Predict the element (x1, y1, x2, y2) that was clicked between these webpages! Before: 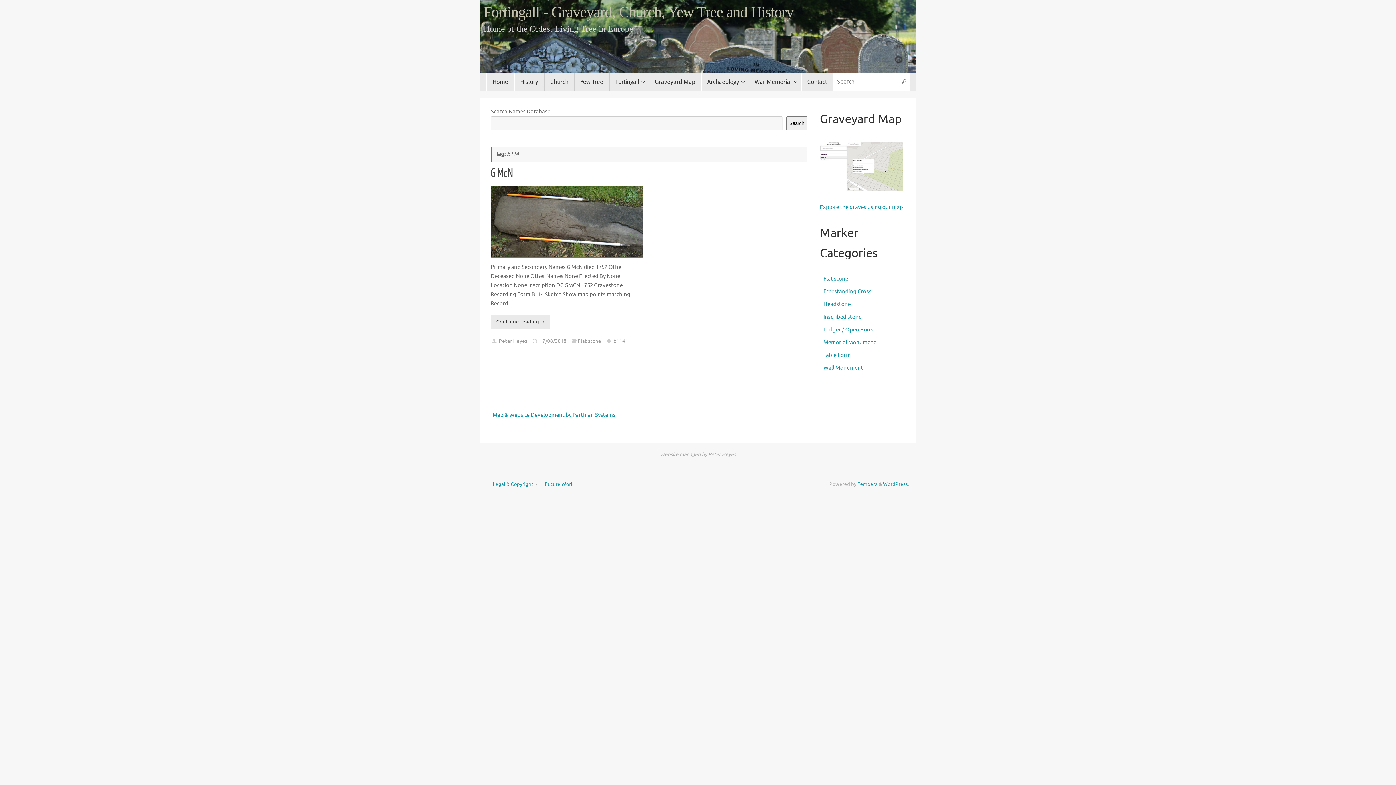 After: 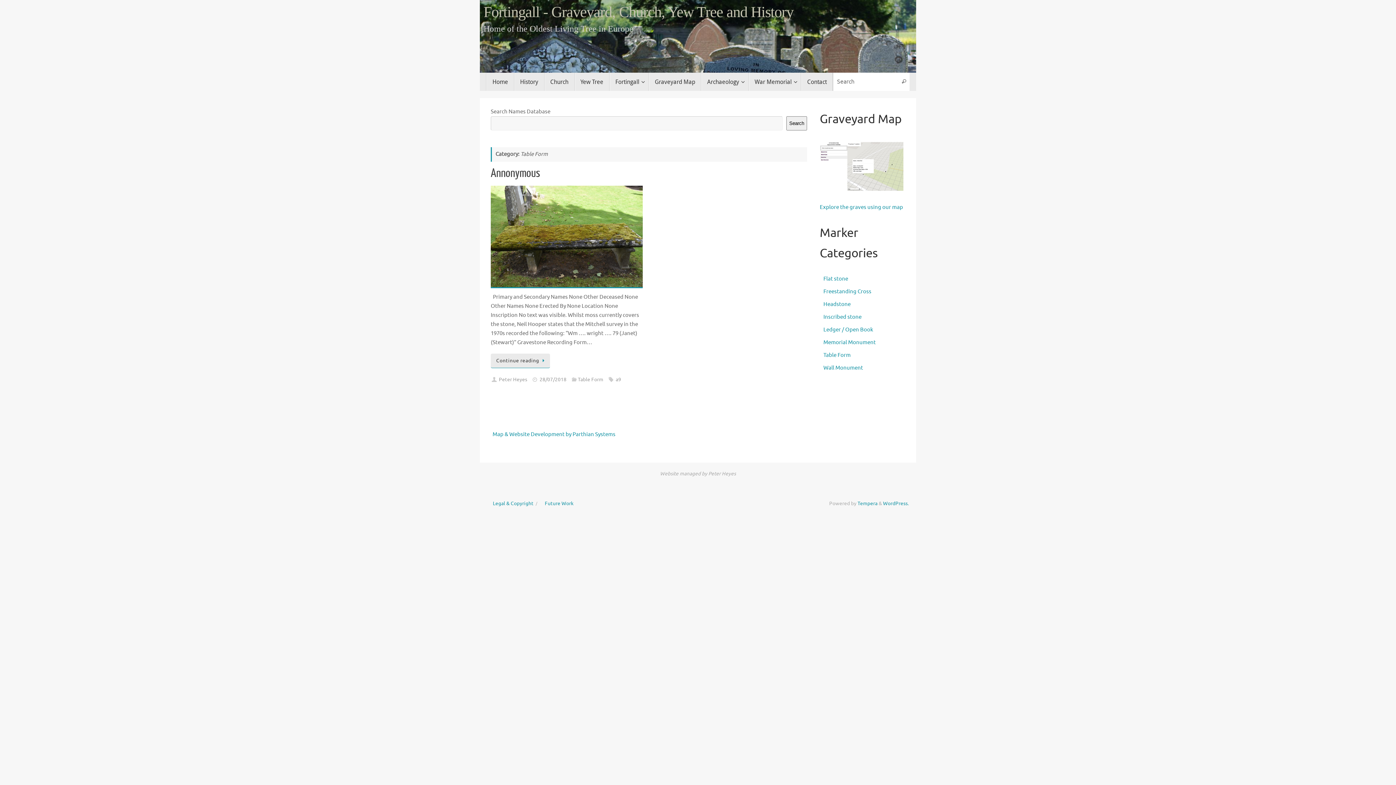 Action: label: Table Form bbox: (823, 351, 850, 358)